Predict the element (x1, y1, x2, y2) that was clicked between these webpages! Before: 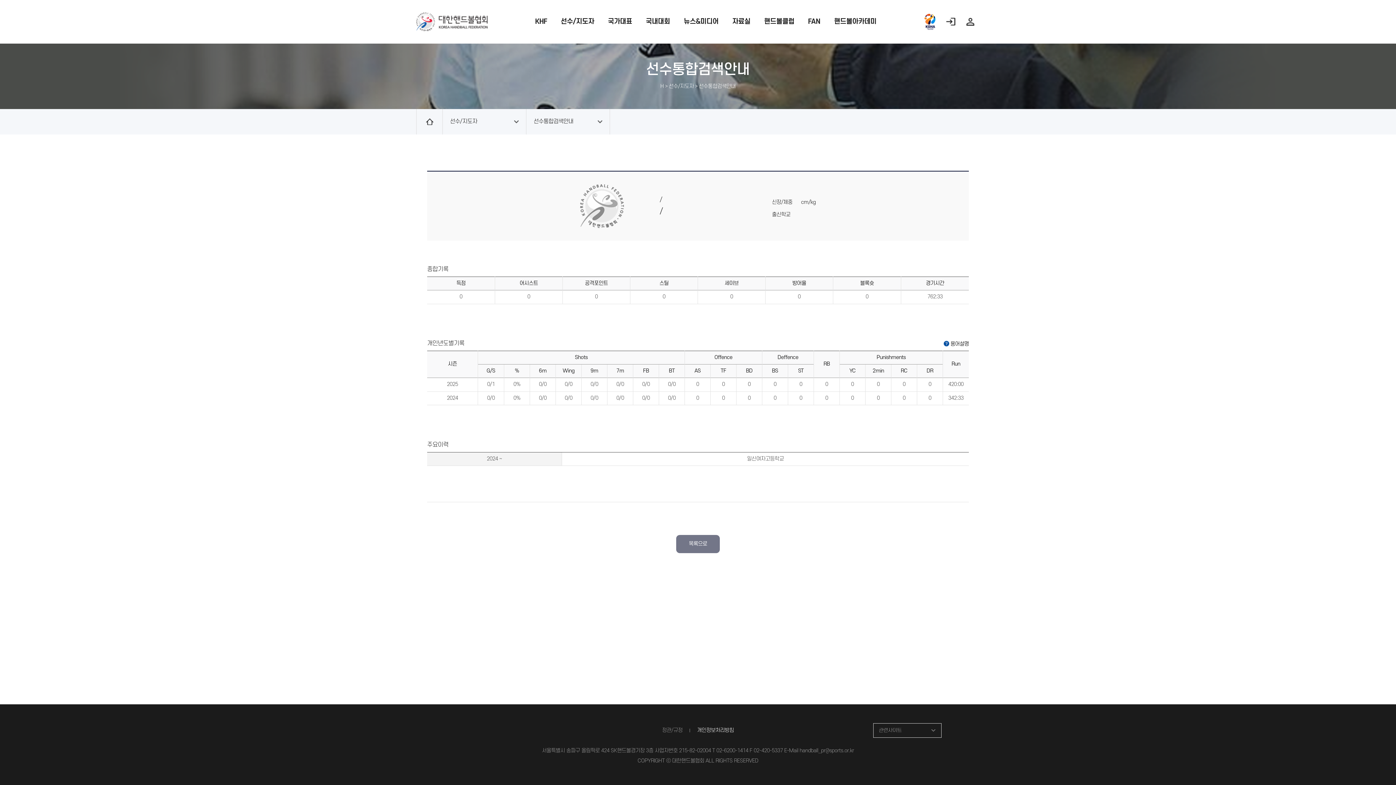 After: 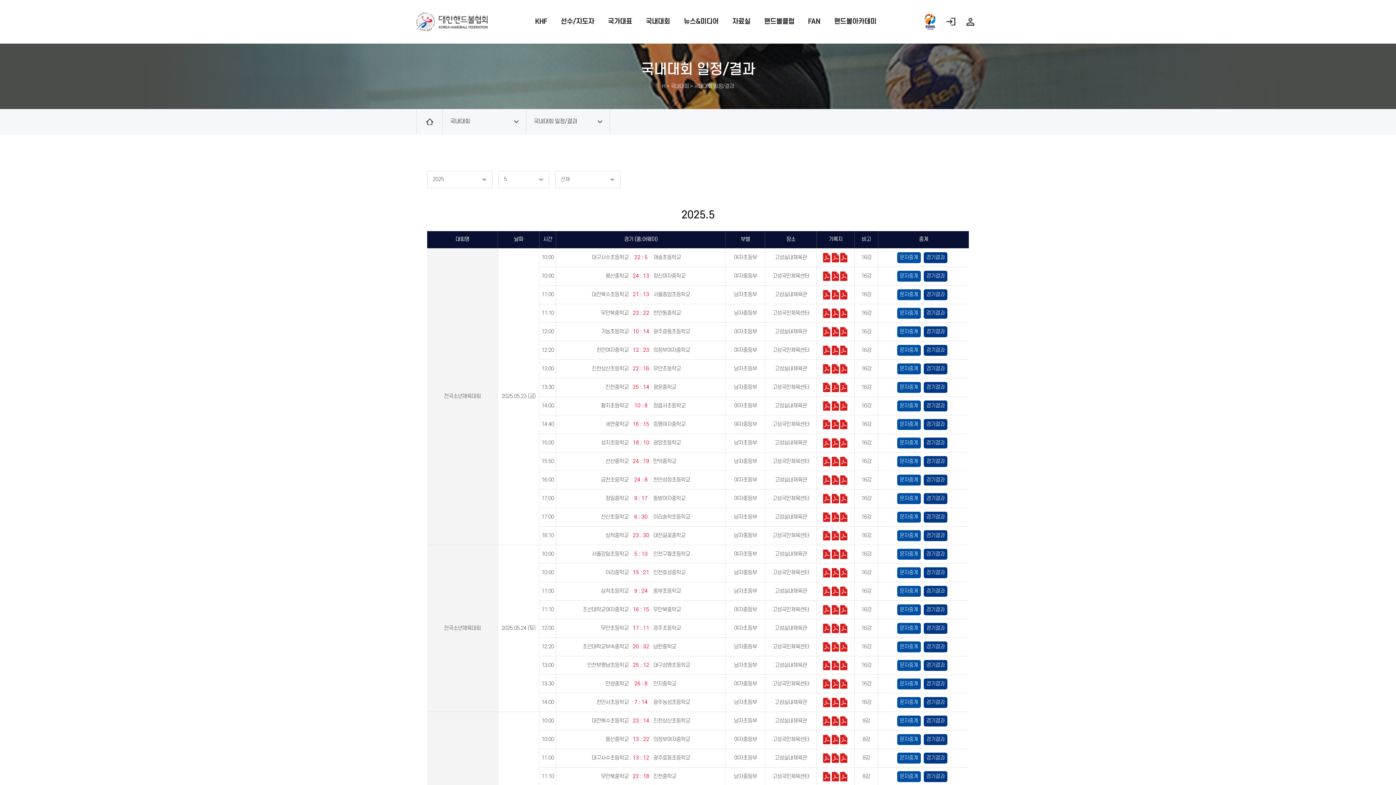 Action: bbox: (640, 0, 675, 43) label: 국내대회